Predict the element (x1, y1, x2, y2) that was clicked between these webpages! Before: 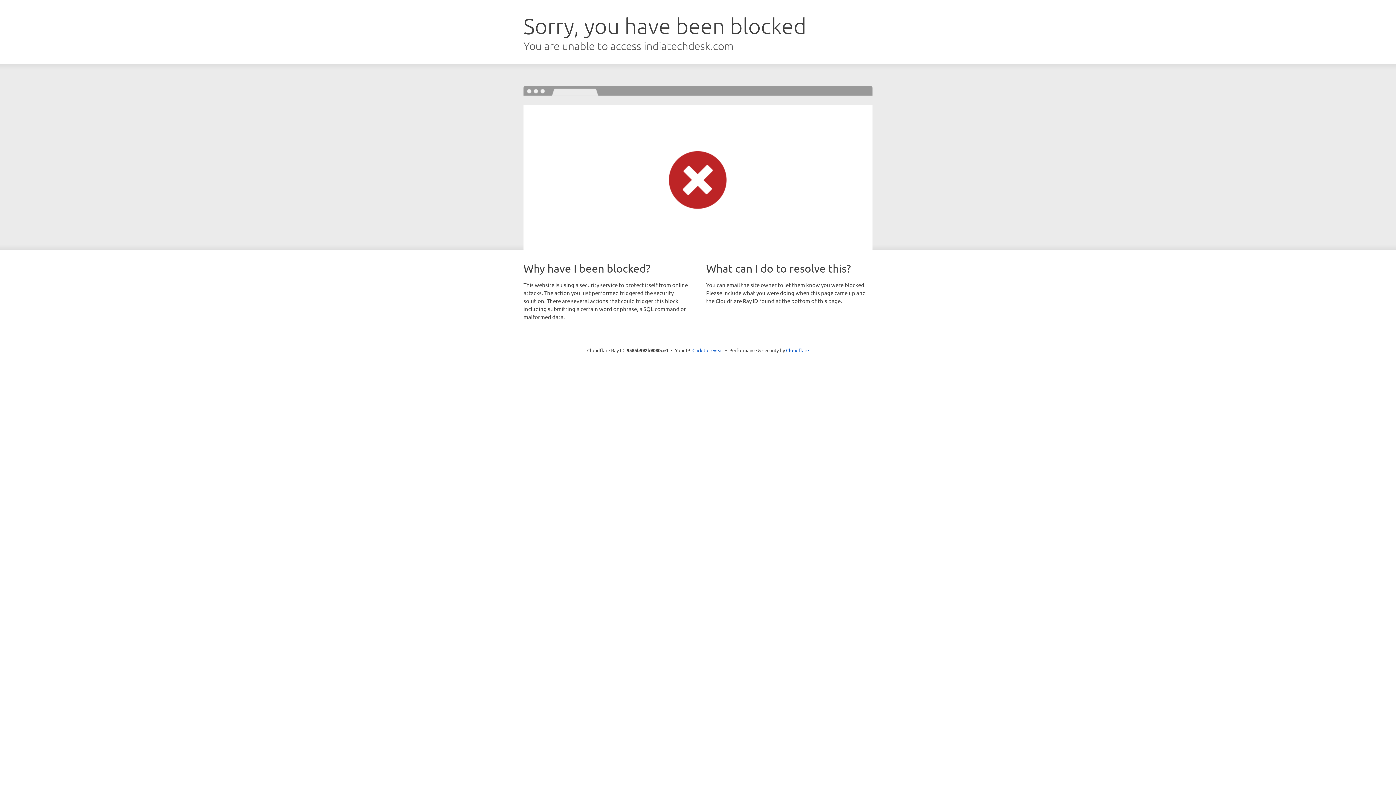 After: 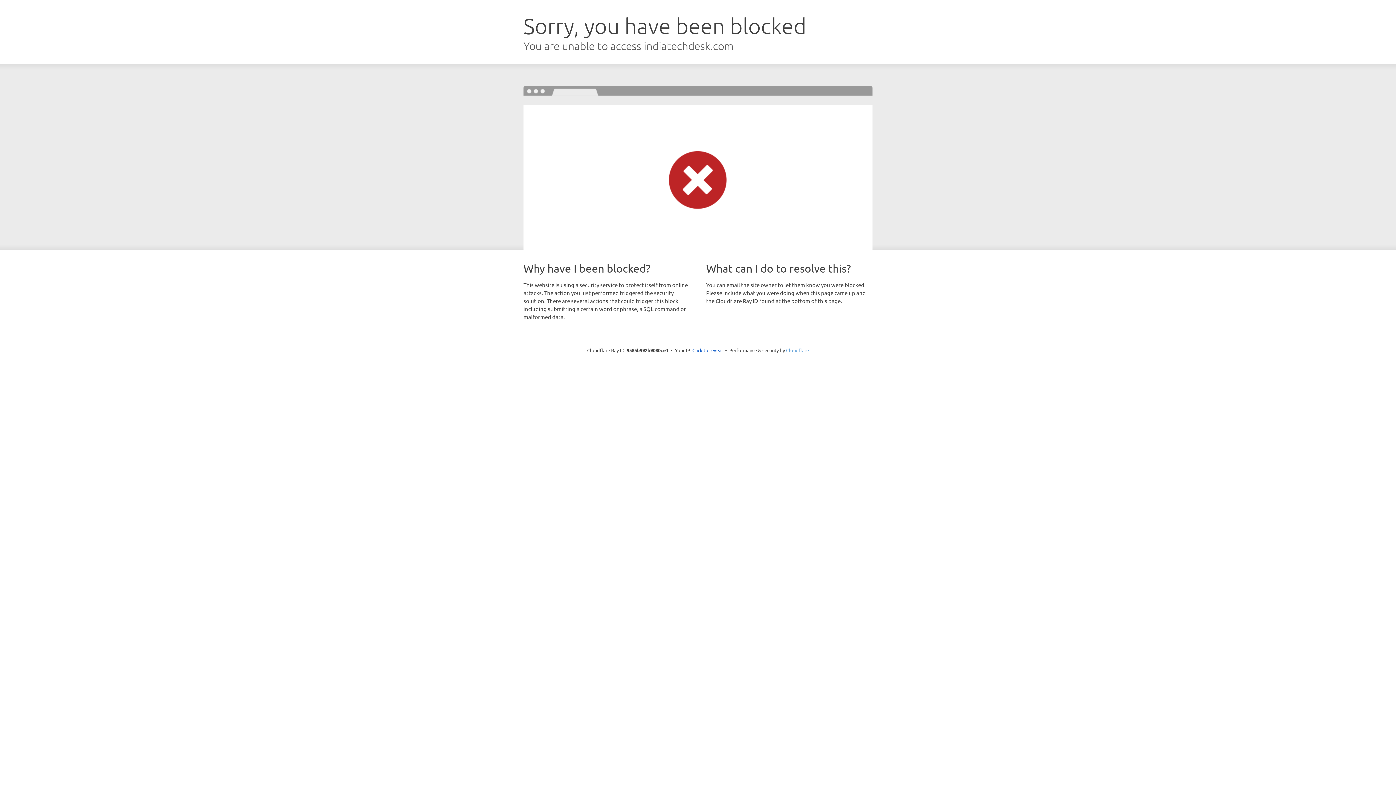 Action: label: Cloudflare bbox: (786, 347, 809, 353)